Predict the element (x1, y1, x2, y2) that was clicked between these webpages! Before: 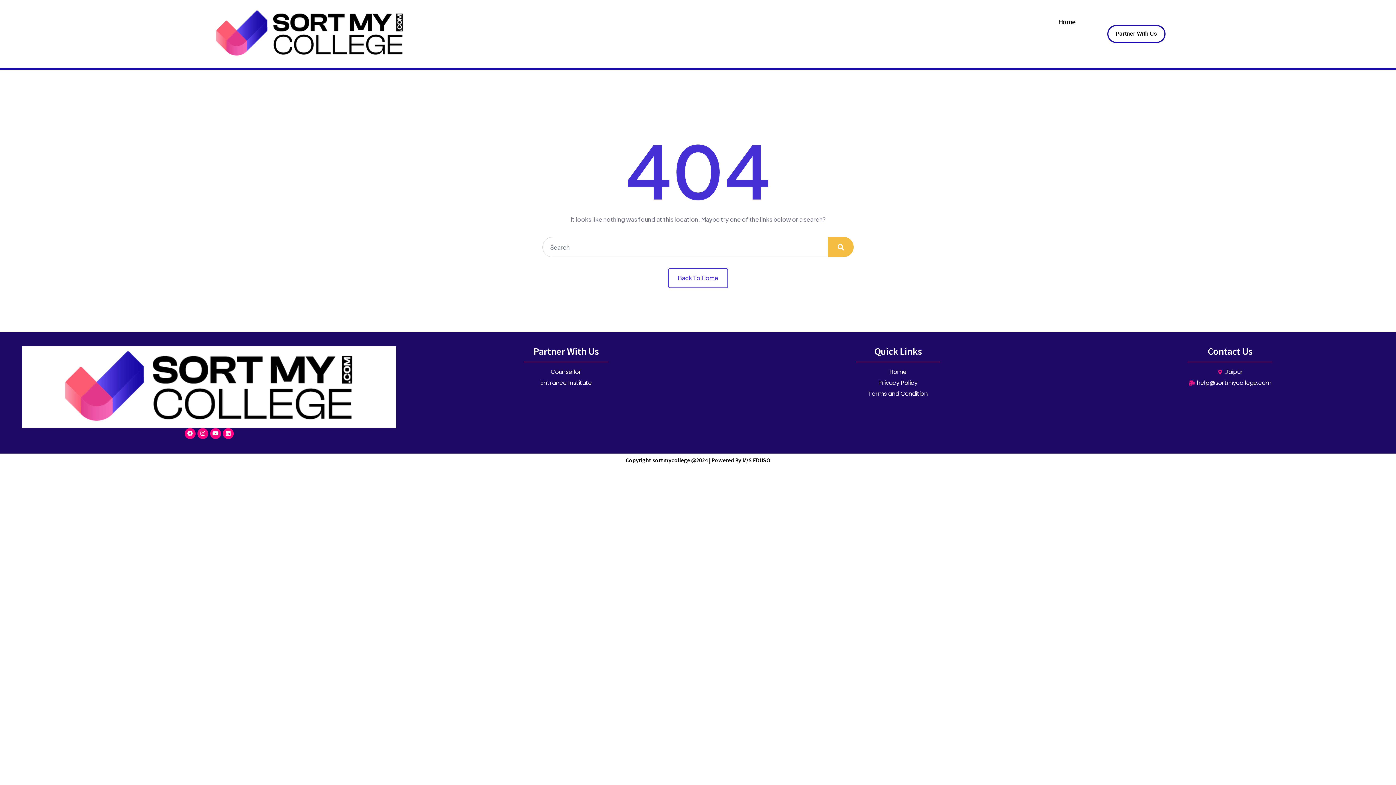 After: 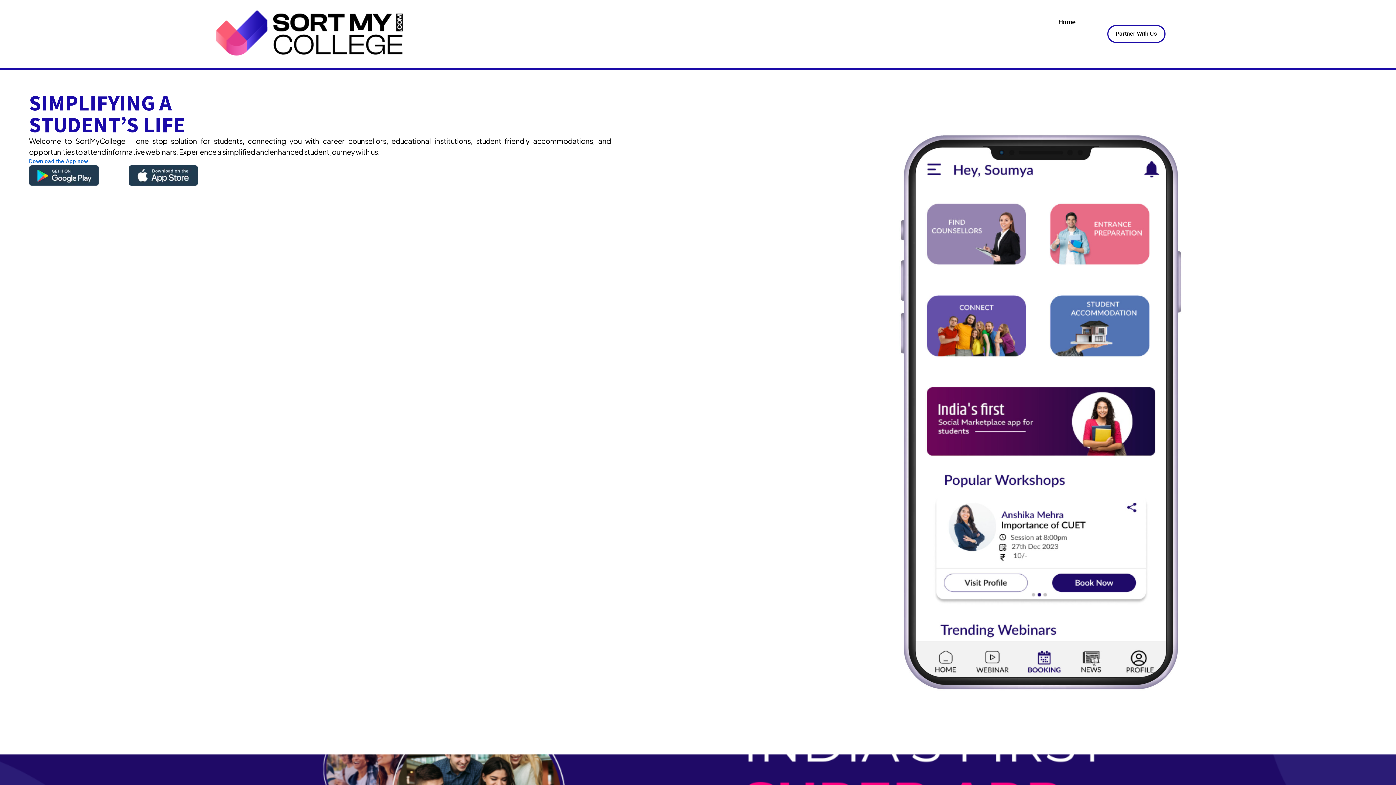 Action: bbox: (172, 7, 407, 60)